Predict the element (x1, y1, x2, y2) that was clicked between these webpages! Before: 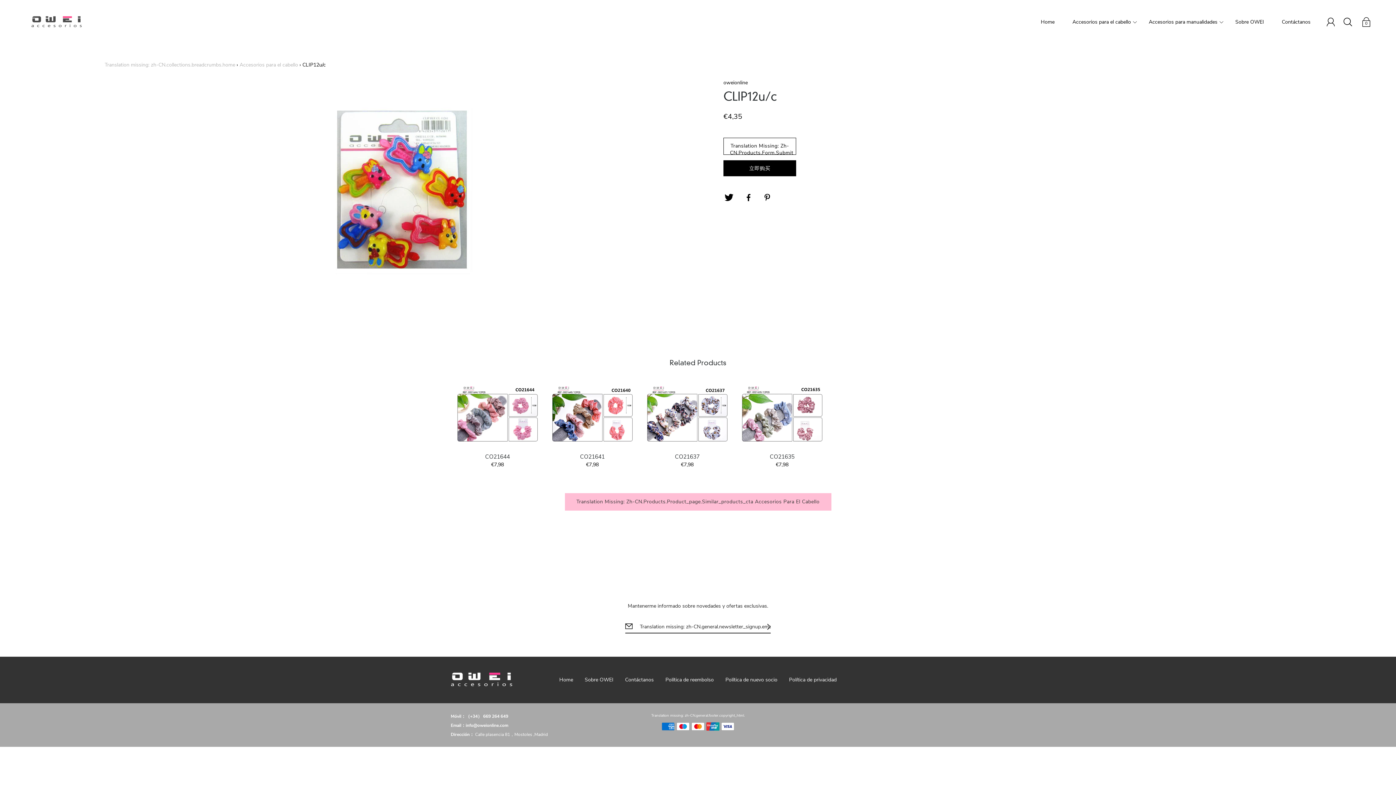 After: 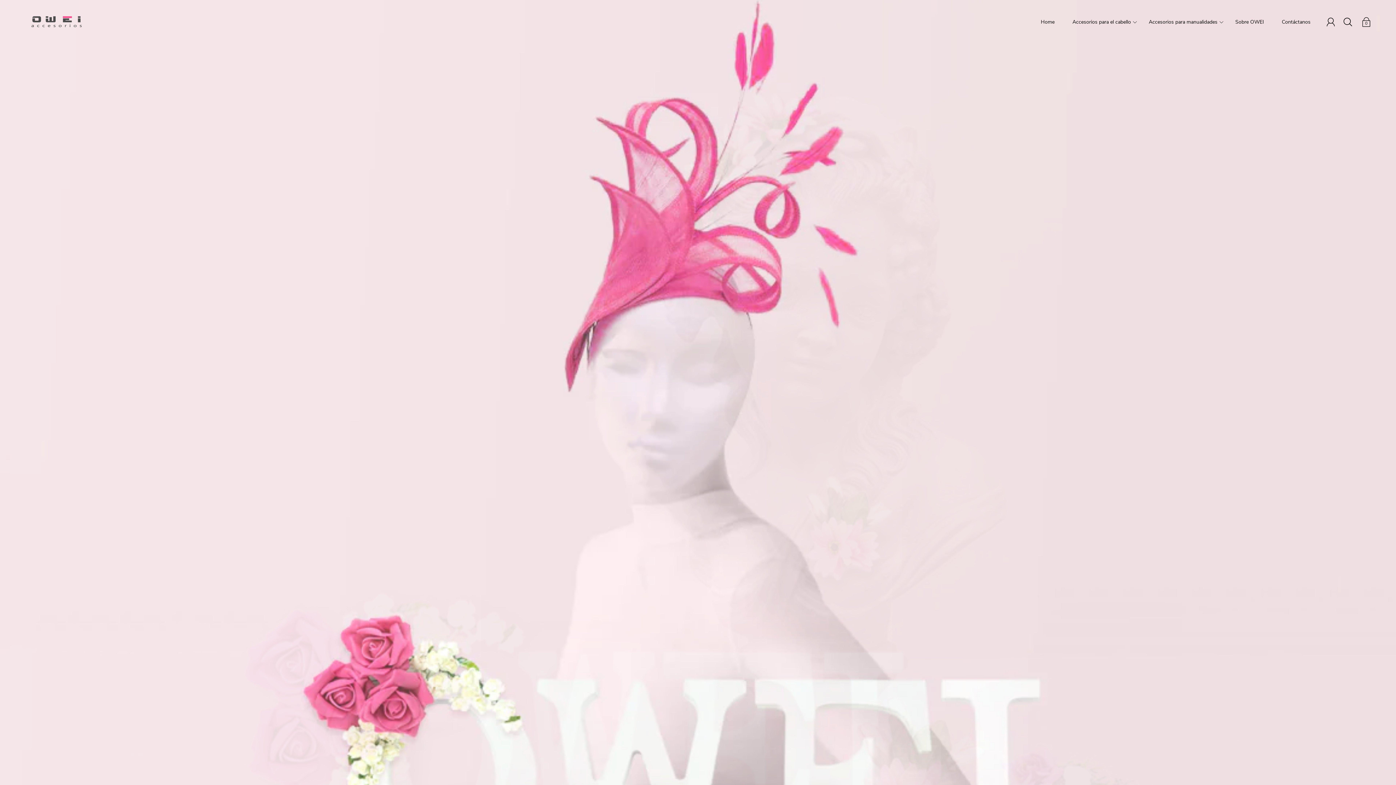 Action: bbox: (104, 61, 235, 68) label: Translation missing: zh-CN.collections.breadcrumbs.home